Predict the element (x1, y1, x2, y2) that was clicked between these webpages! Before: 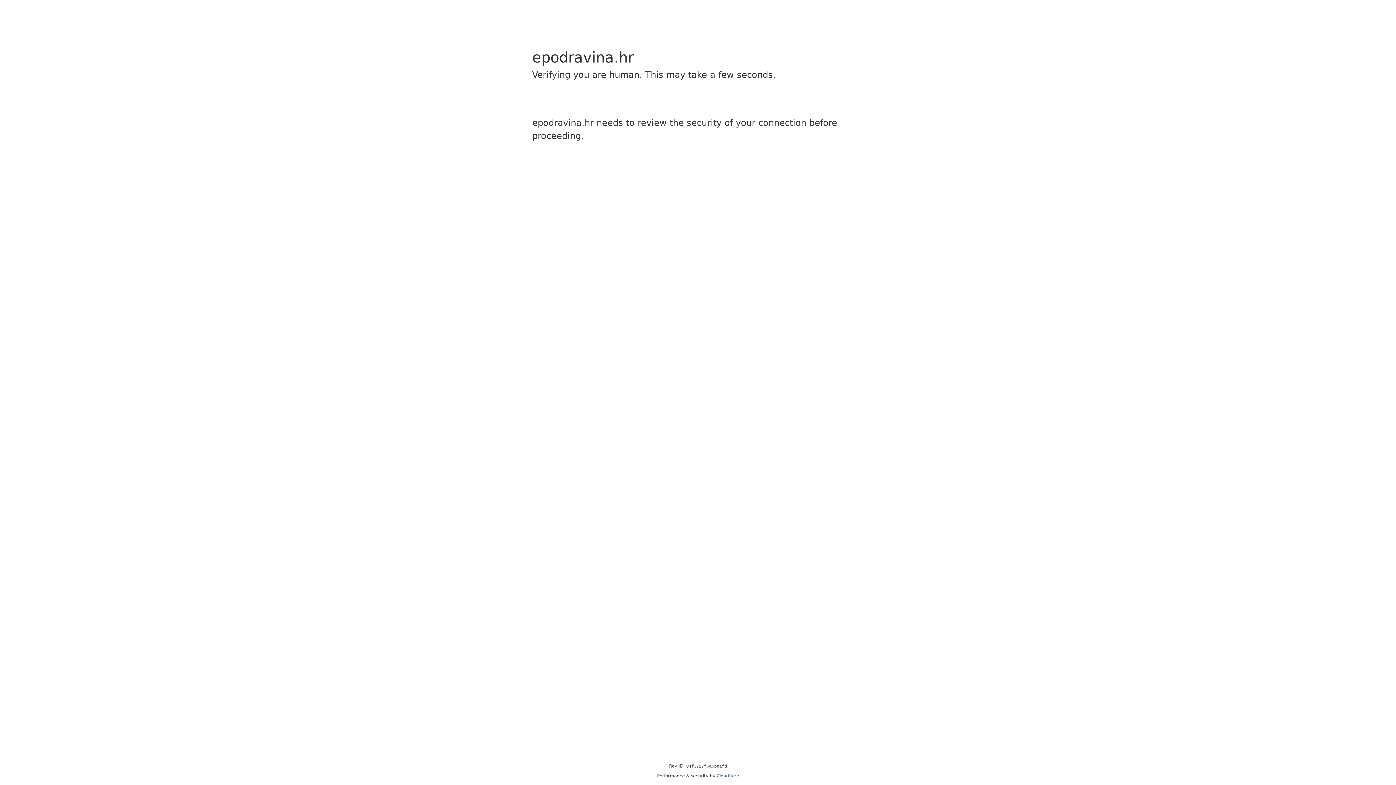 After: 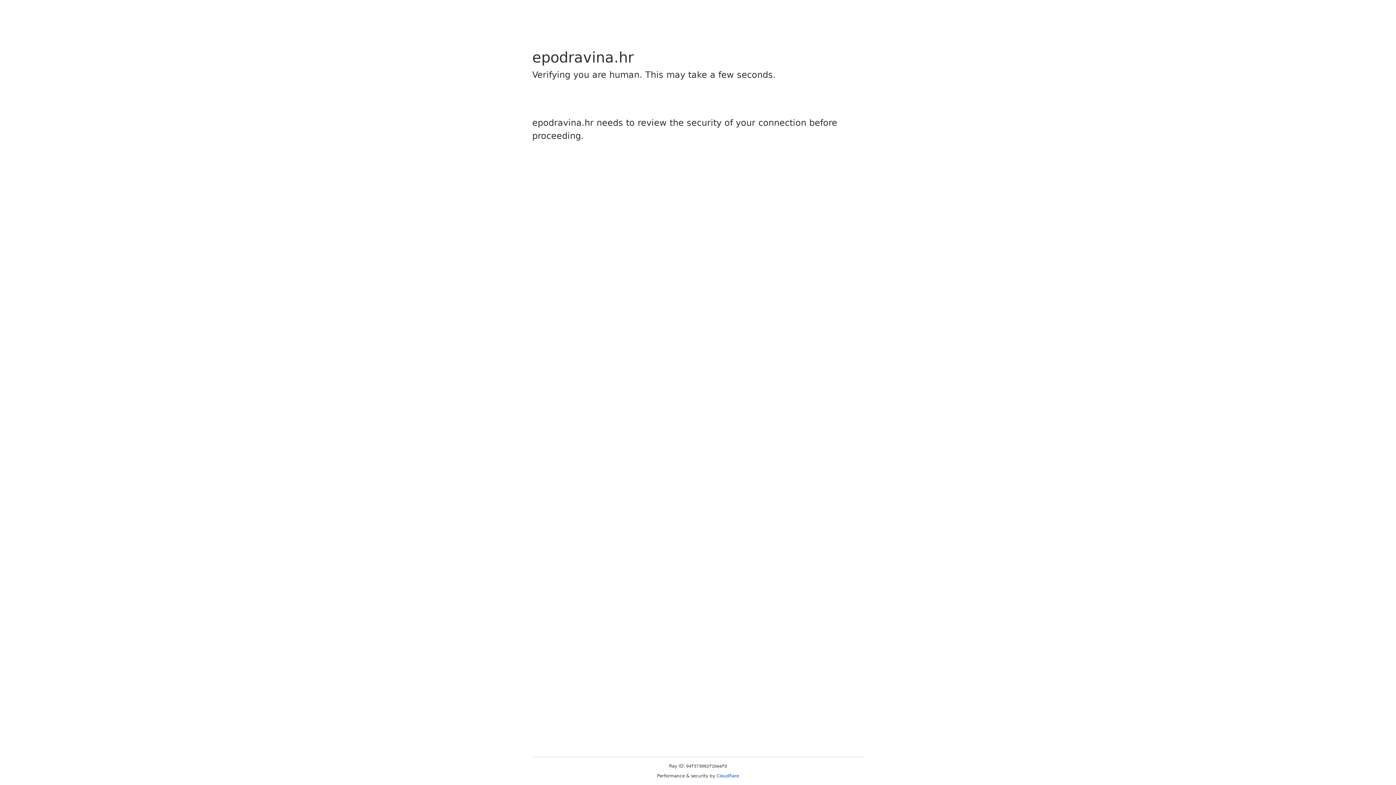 Action: label: Cloudflare bbox: (716, 773, 739, 778)